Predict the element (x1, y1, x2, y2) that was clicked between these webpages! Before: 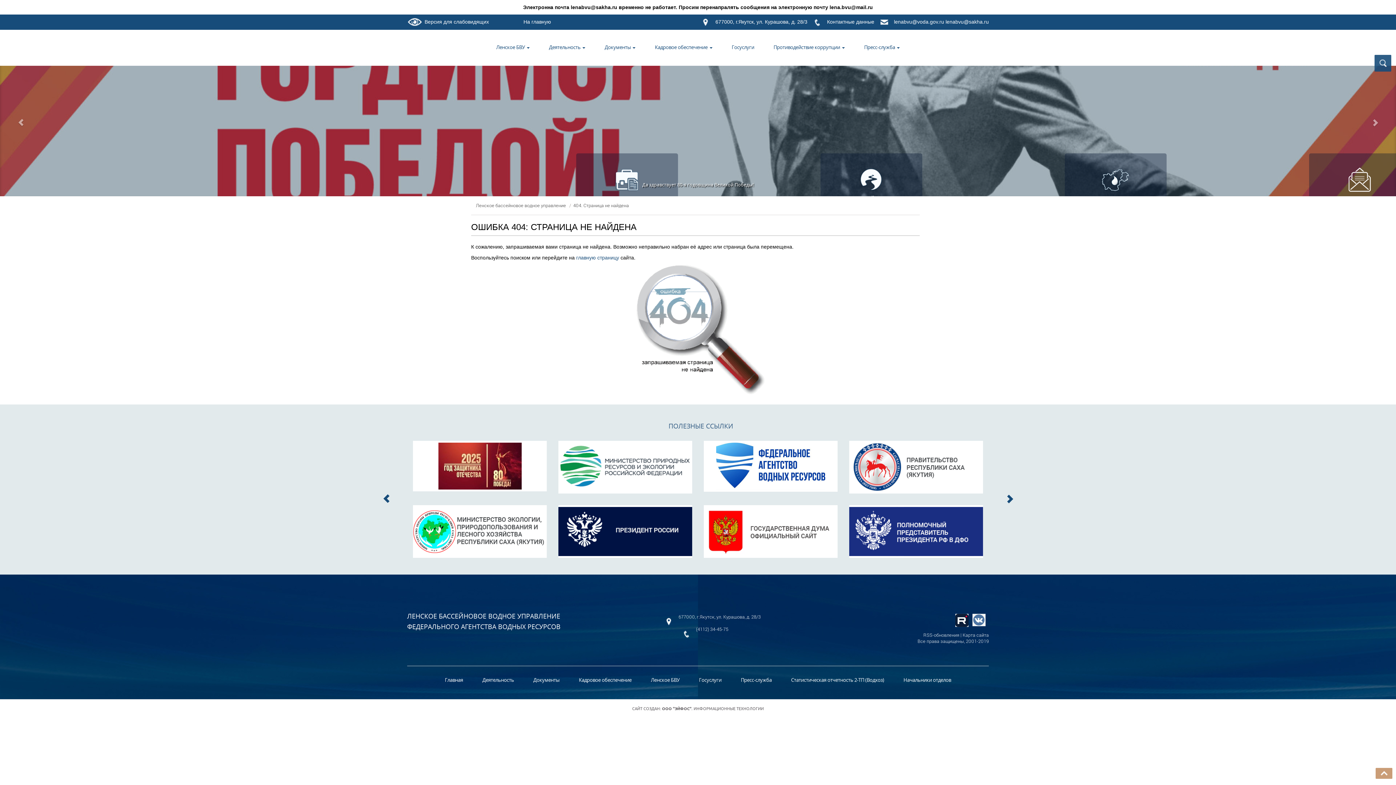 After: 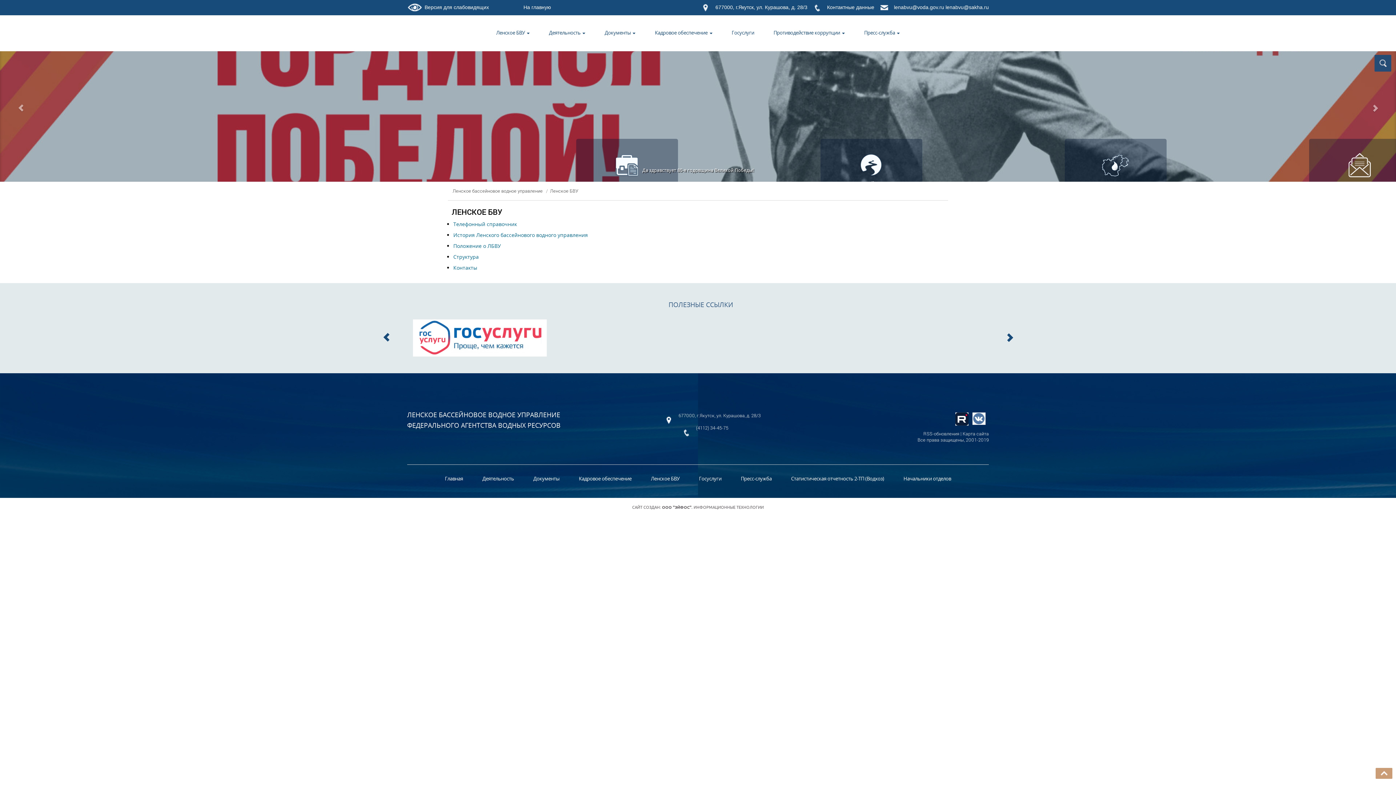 Action: bbox: (641, 674, 689, 686) label: Ленское БВУ